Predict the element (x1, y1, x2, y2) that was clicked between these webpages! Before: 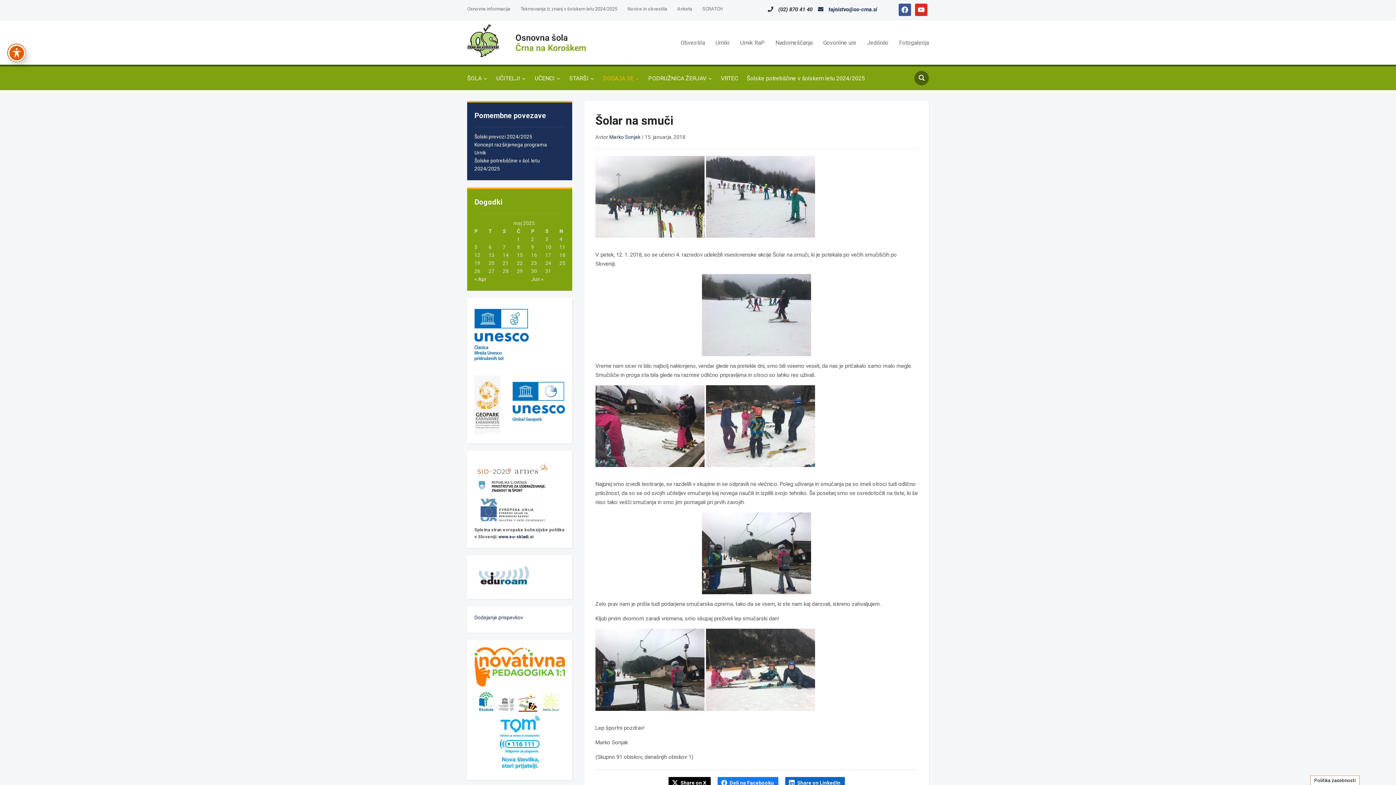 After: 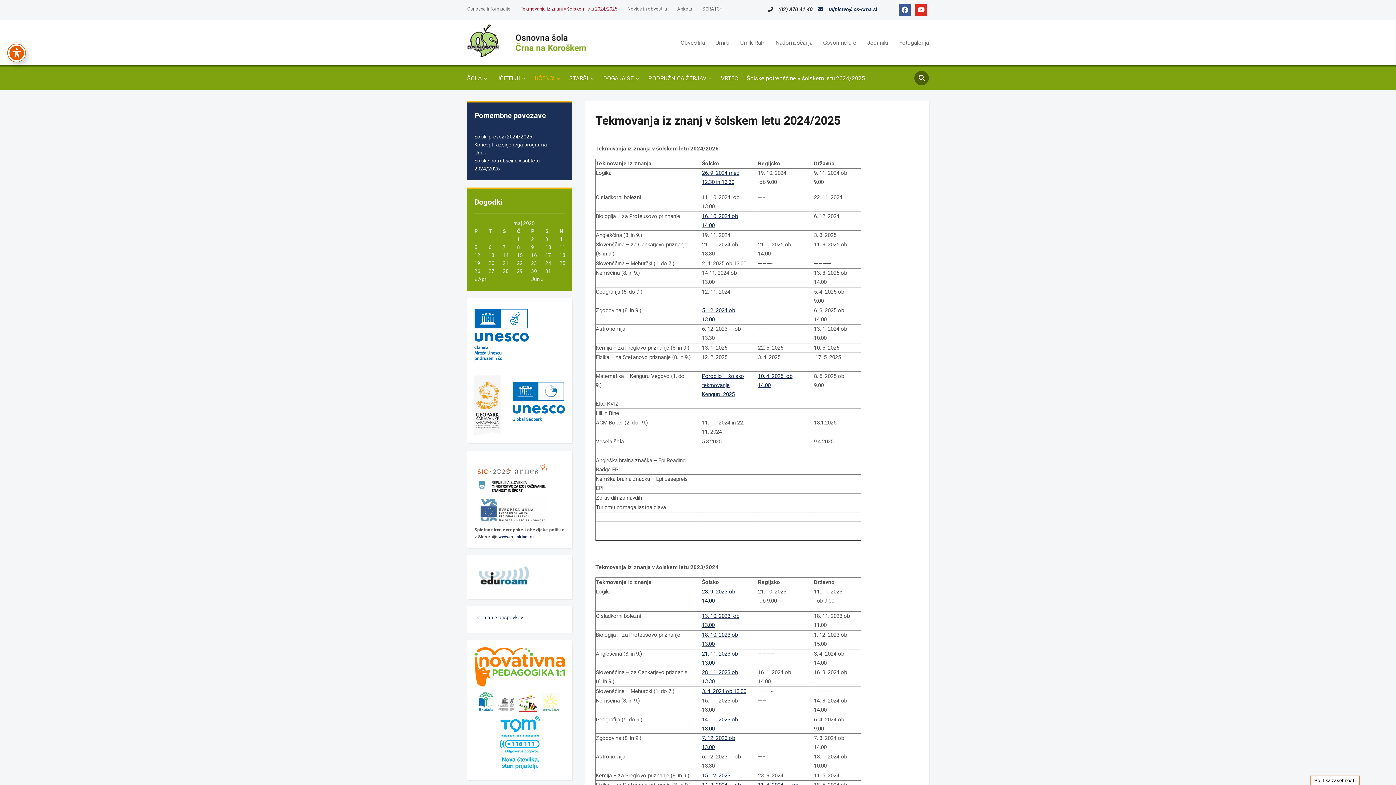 Action: label: Tekmovanja iz znanj v šolskem letu 2024/2025 bbox: (520, 2, 626, 15)